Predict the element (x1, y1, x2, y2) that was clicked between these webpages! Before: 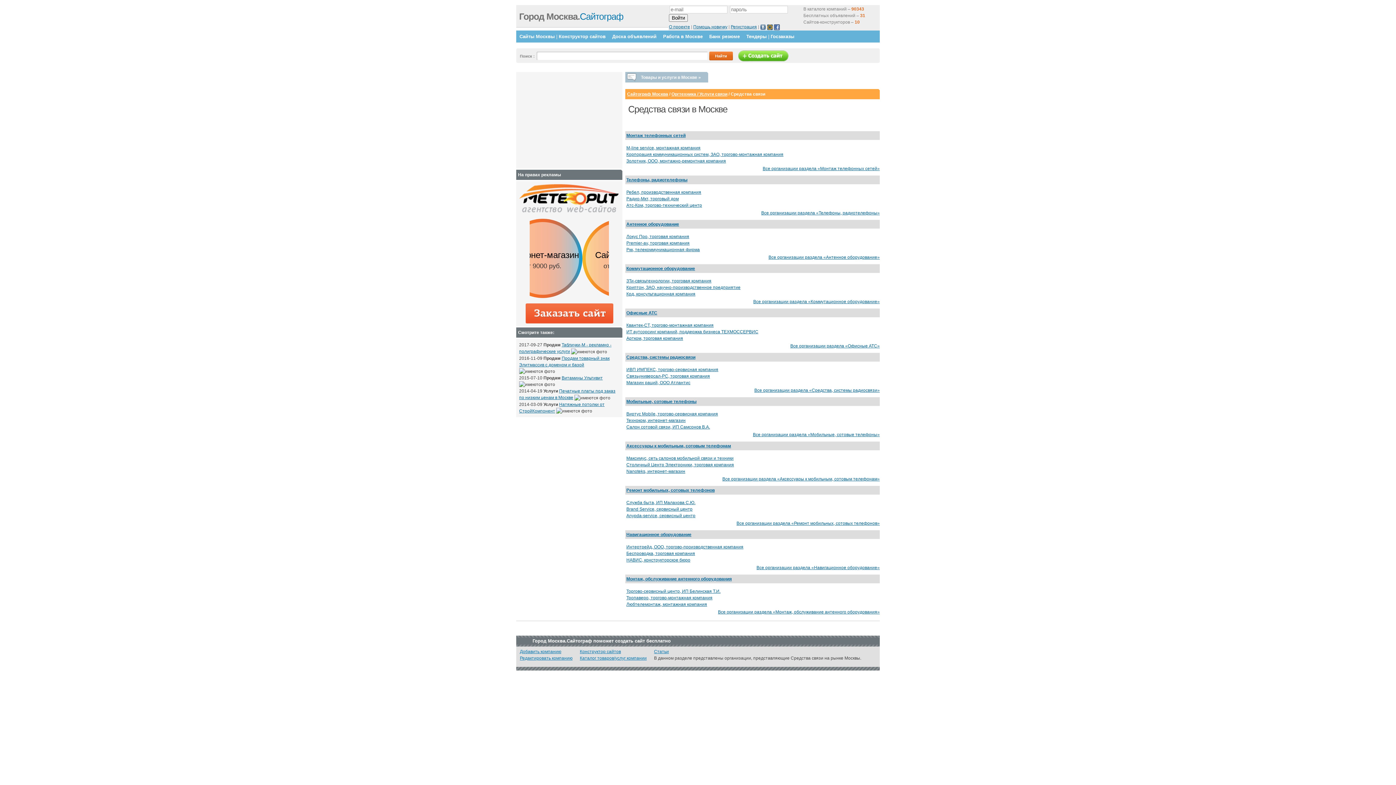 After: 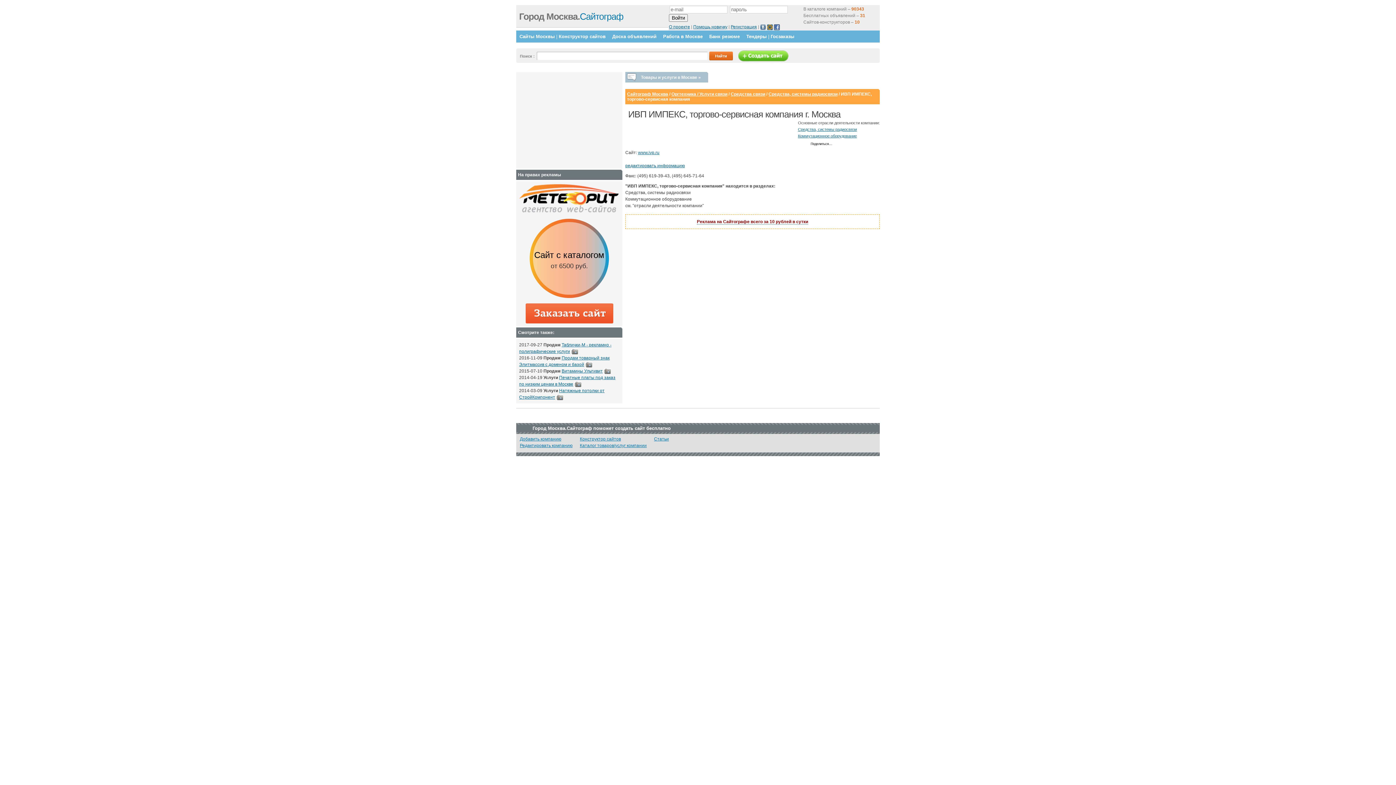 Action: label: ИВП ИМПЕКС, торгово-сервисная компания bbox: (626, 367, 718, 372)